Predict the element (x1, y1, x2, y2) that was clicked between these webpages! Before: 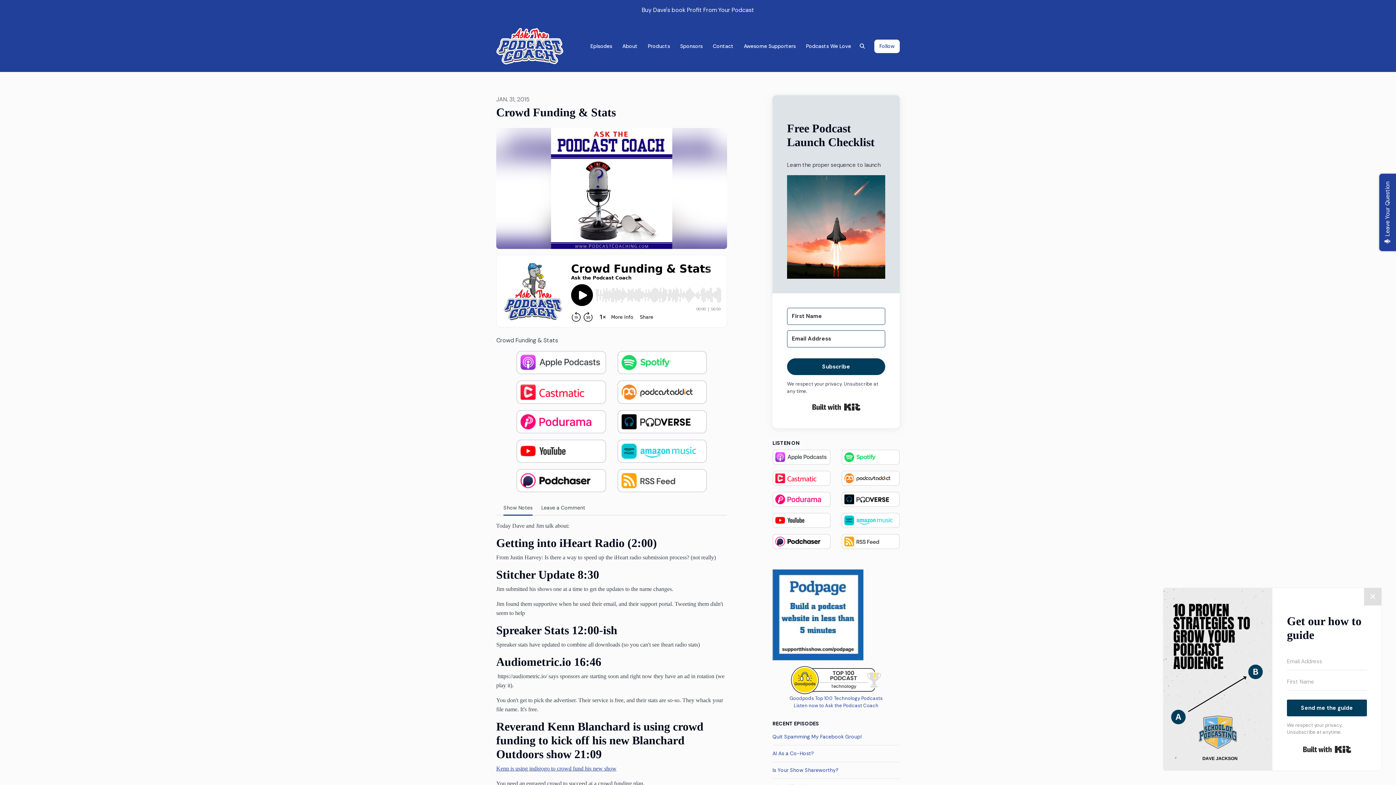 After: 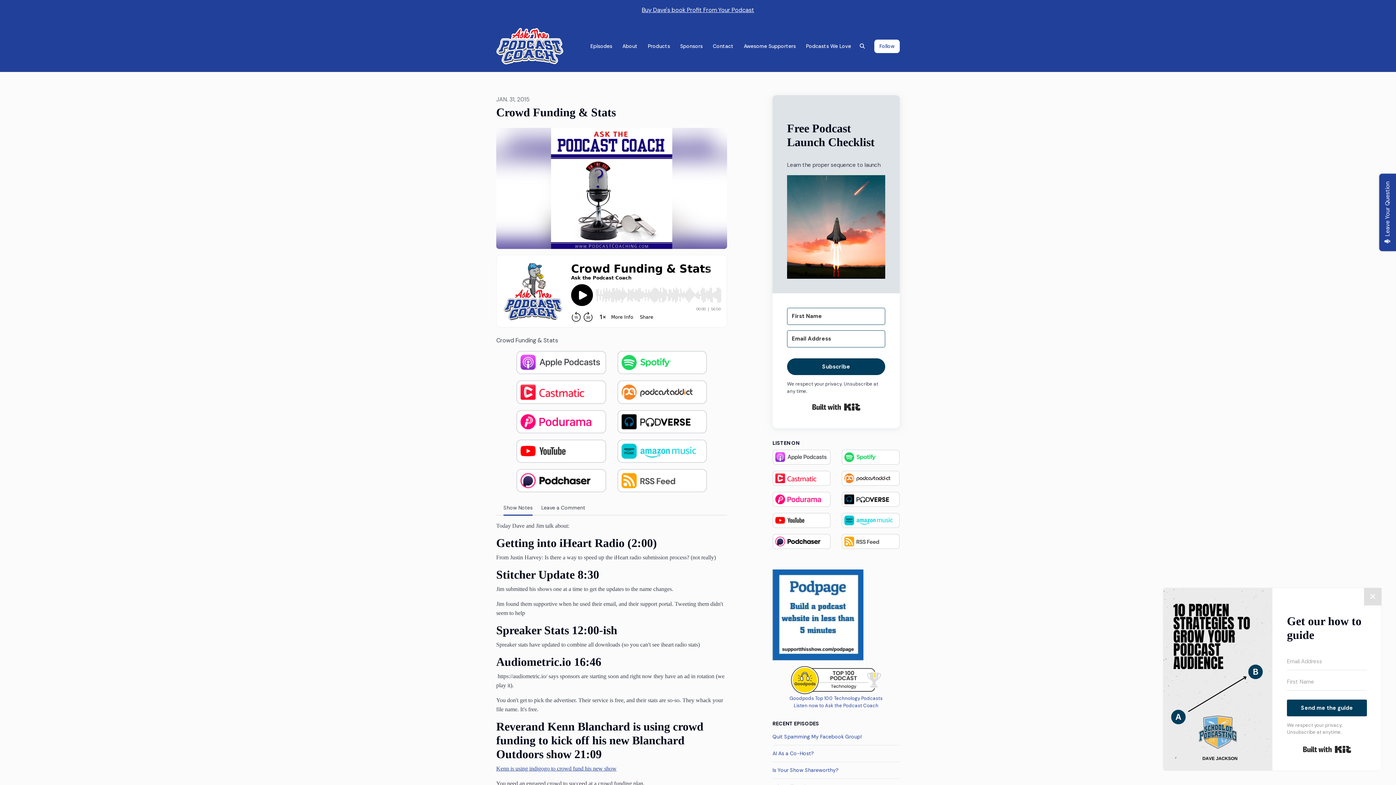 Action: bbox: (617, 476, 707, 484)